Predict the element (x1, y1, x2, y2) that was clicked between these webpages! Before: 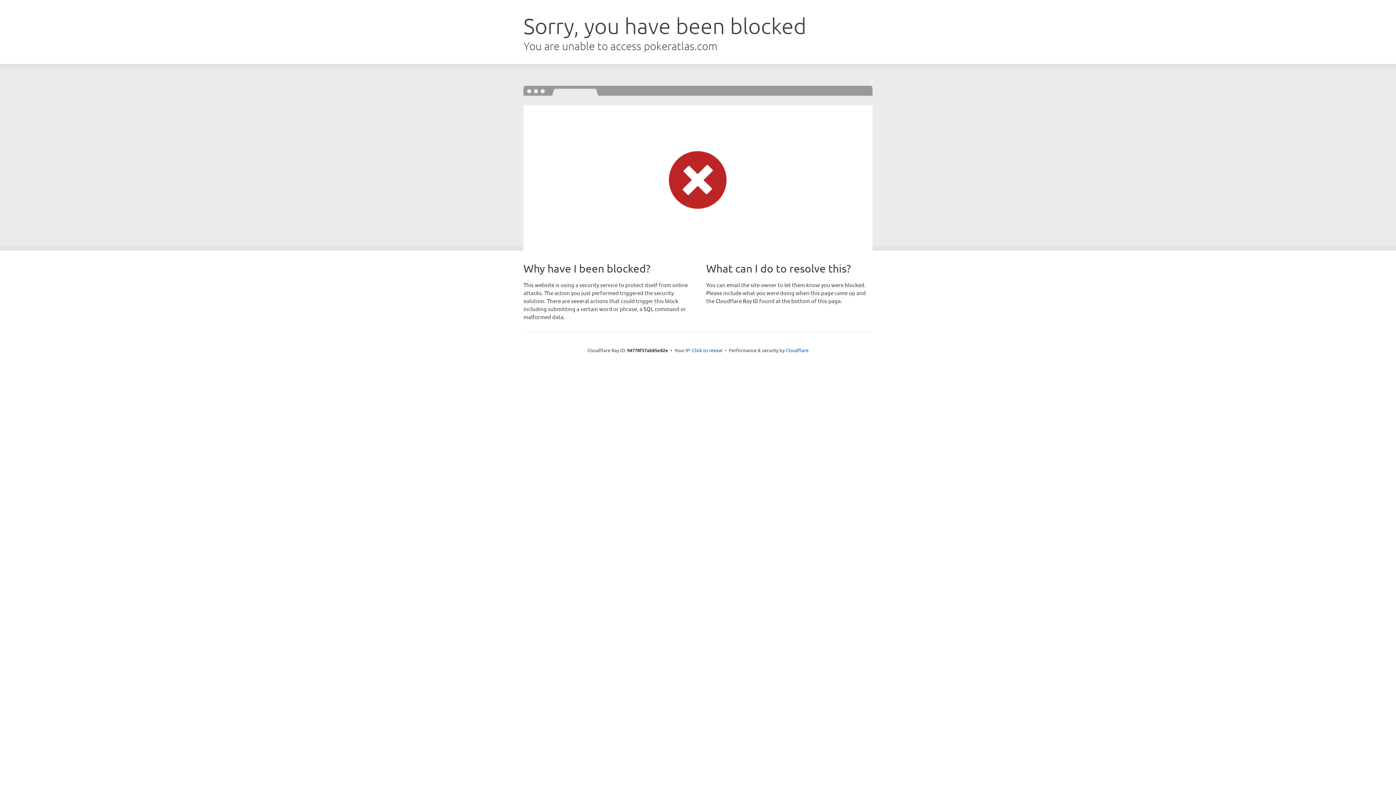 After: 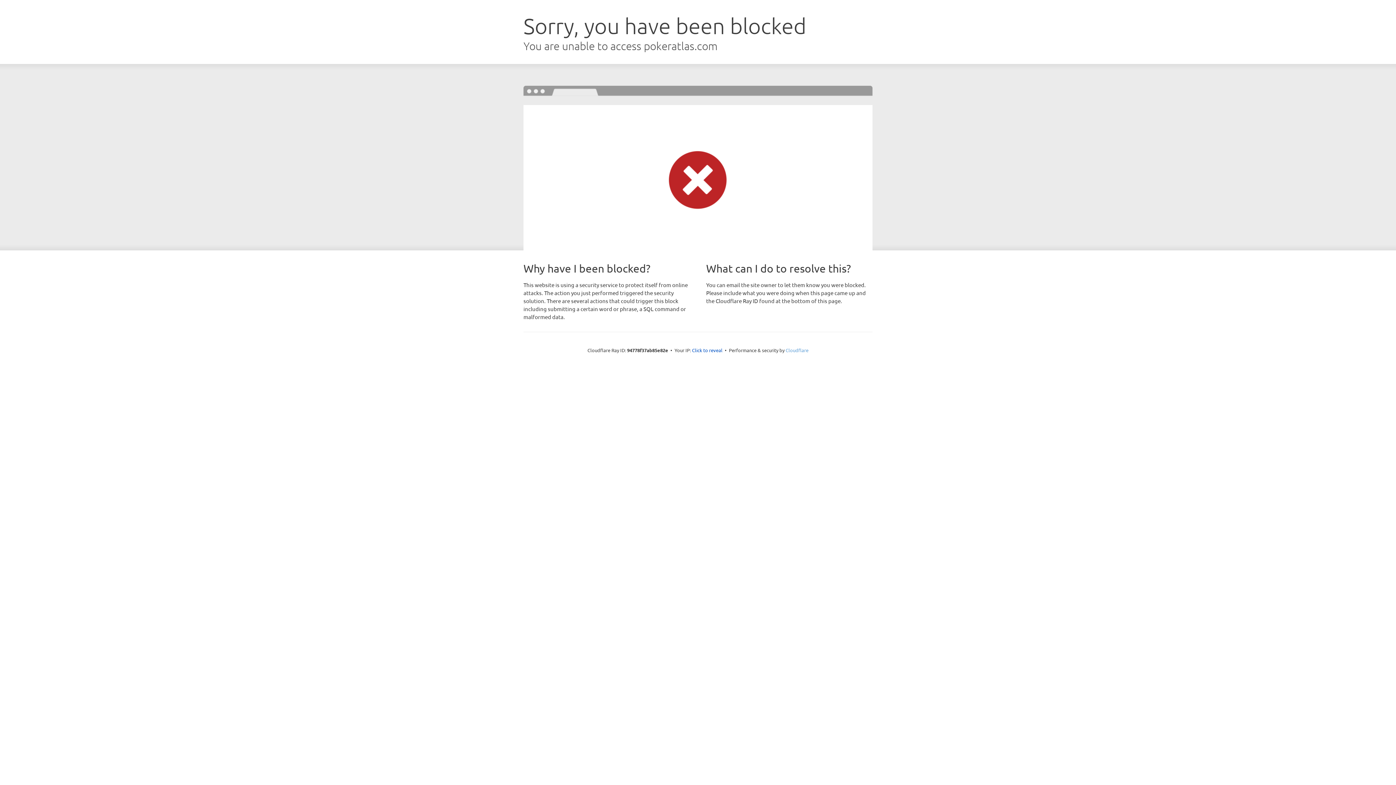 Action: bbox: (785, 347, 808, 353) label: Cloudflare